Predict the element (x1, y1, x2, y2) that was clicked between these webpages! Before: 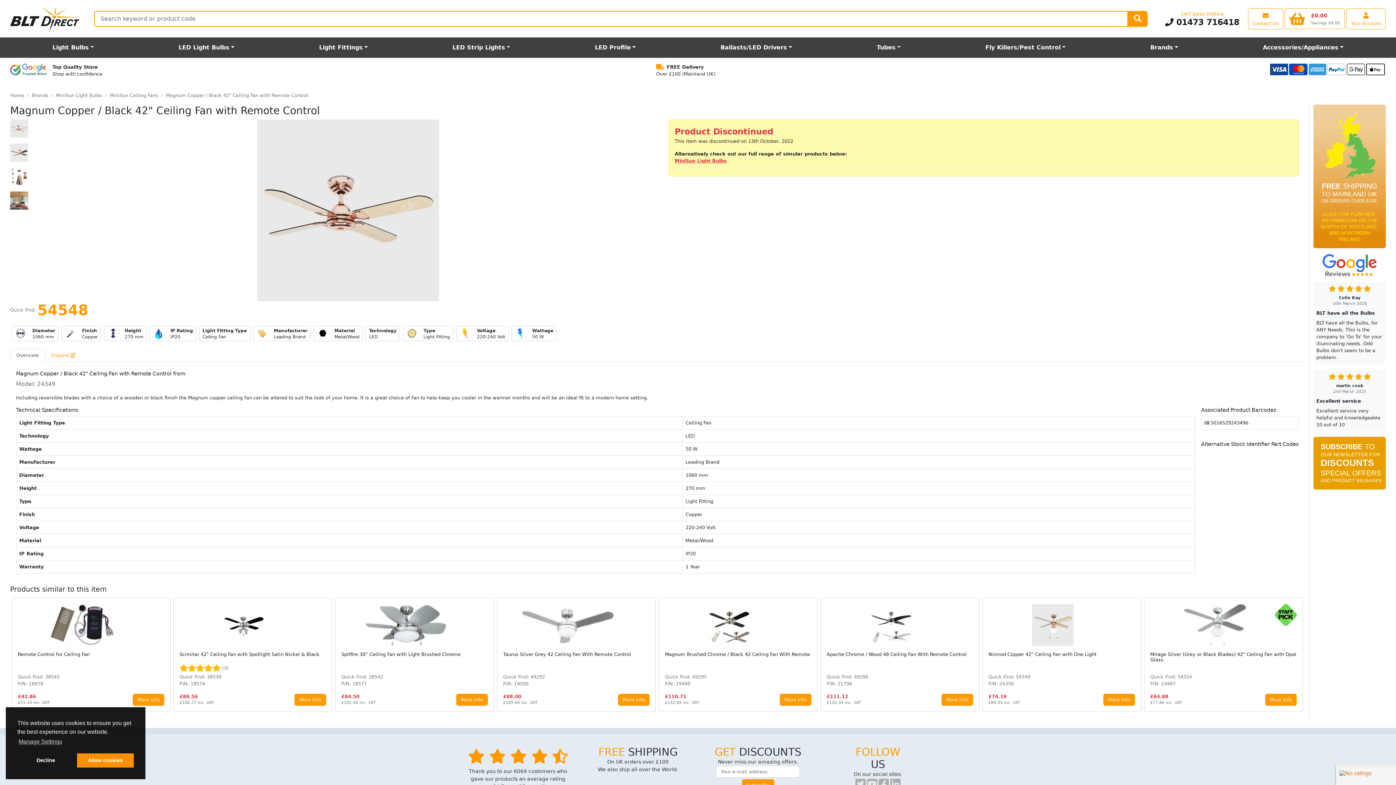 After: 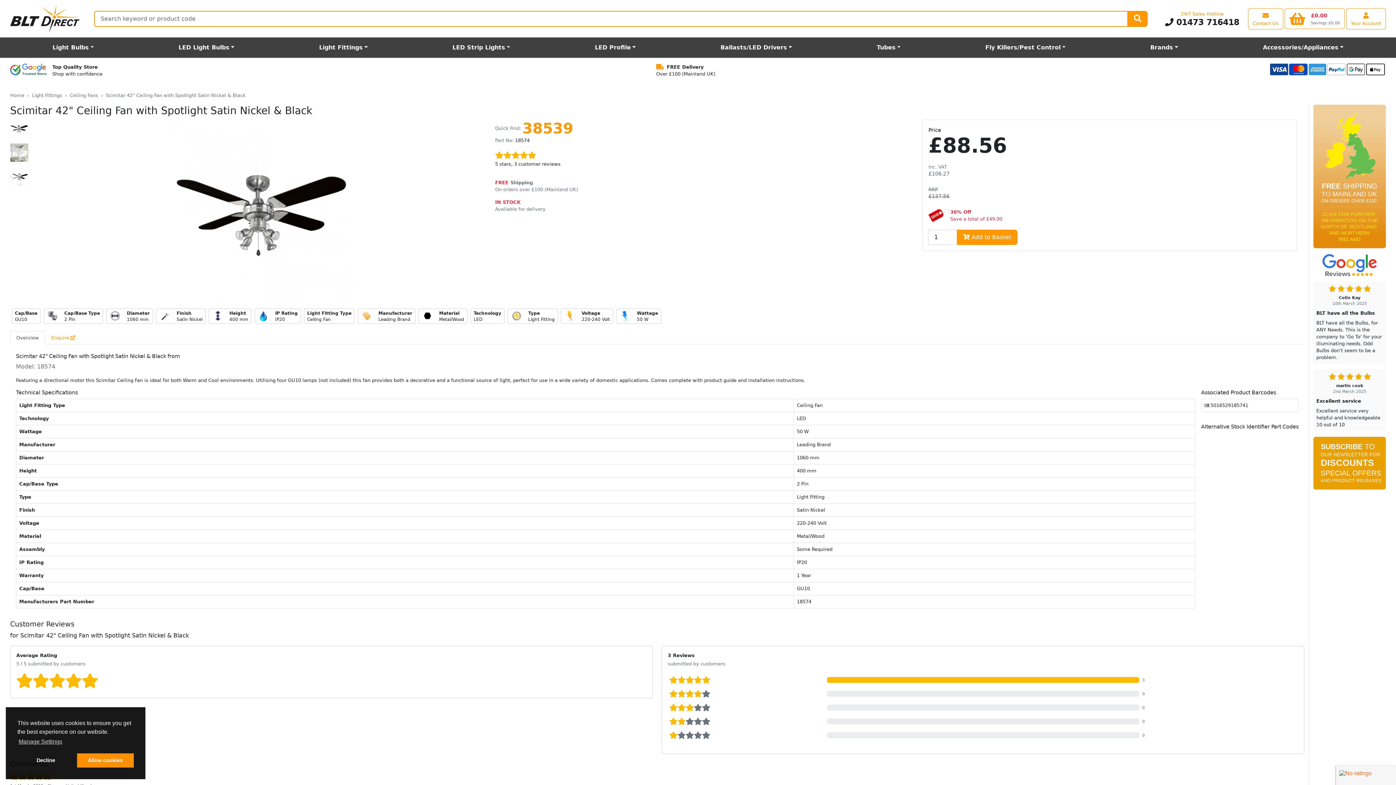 Action: bbox: (173, 598, 332, 712) label: Scimitar 42" Ceiling Fan with Spotlight Satin Nickel & Black
(3)

Quick Find: 38539
P/N: 18574

£88.56

£106.27 inc. VAT

More Info